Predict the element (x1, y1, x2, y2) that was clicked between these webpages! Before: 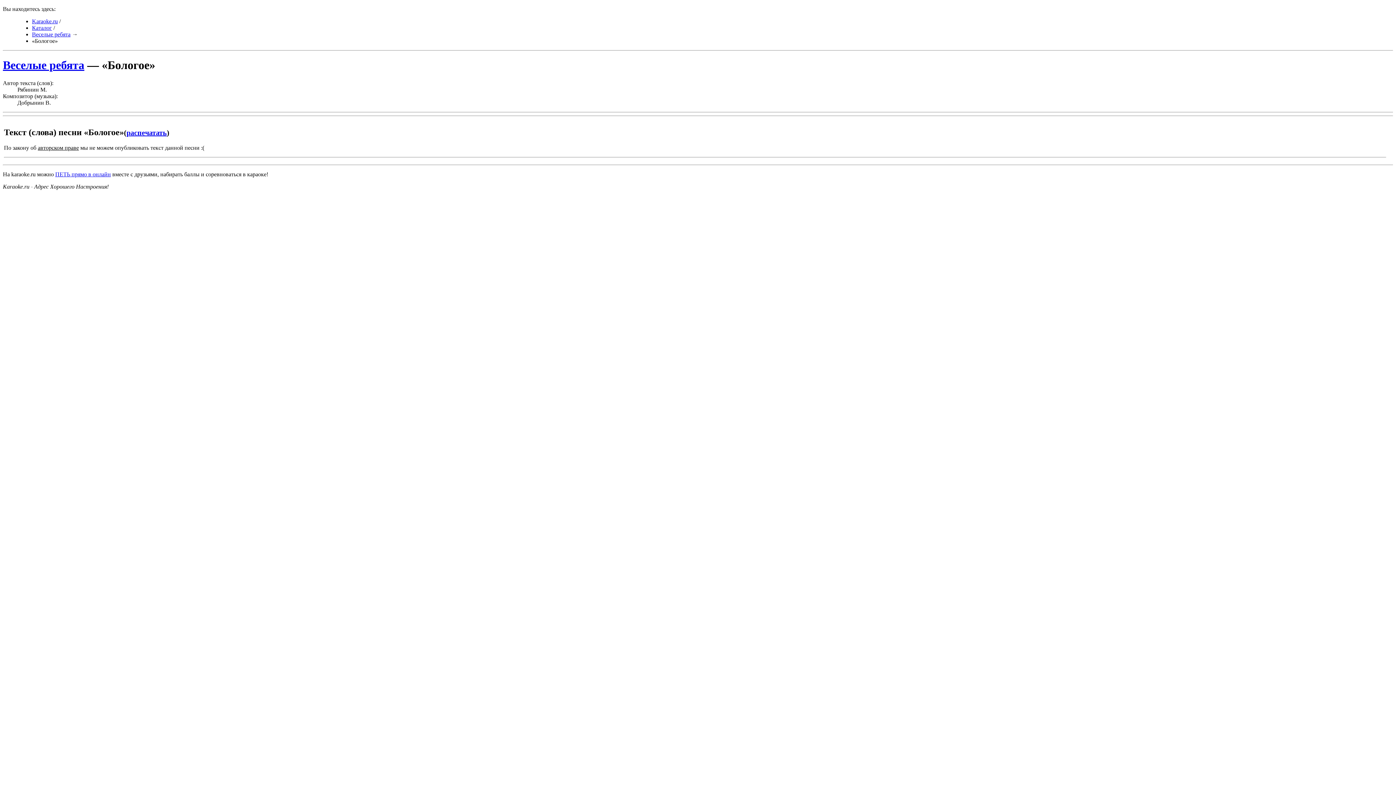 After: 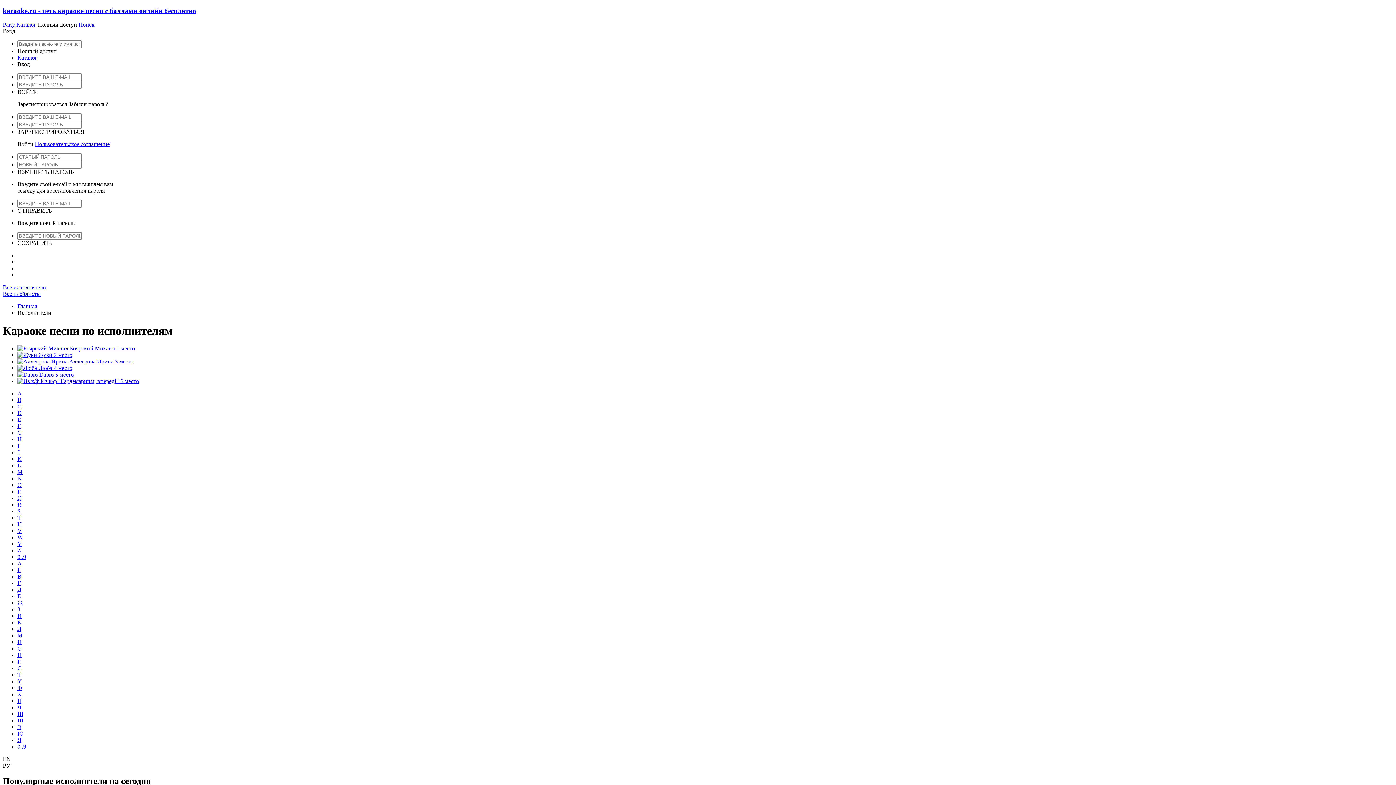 Action: label: ПЕТЬ прямо в онлайн bbox: (55, 171, 110, 177)